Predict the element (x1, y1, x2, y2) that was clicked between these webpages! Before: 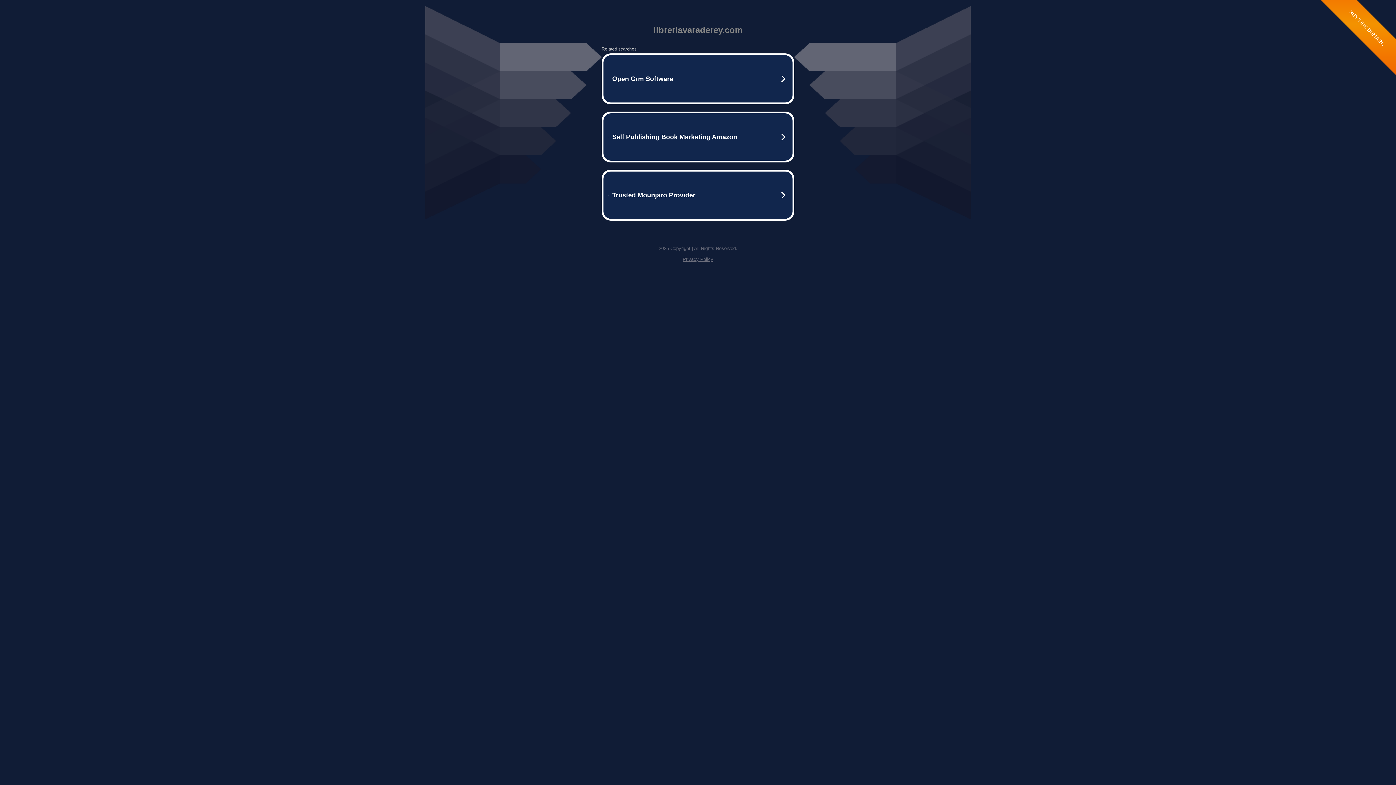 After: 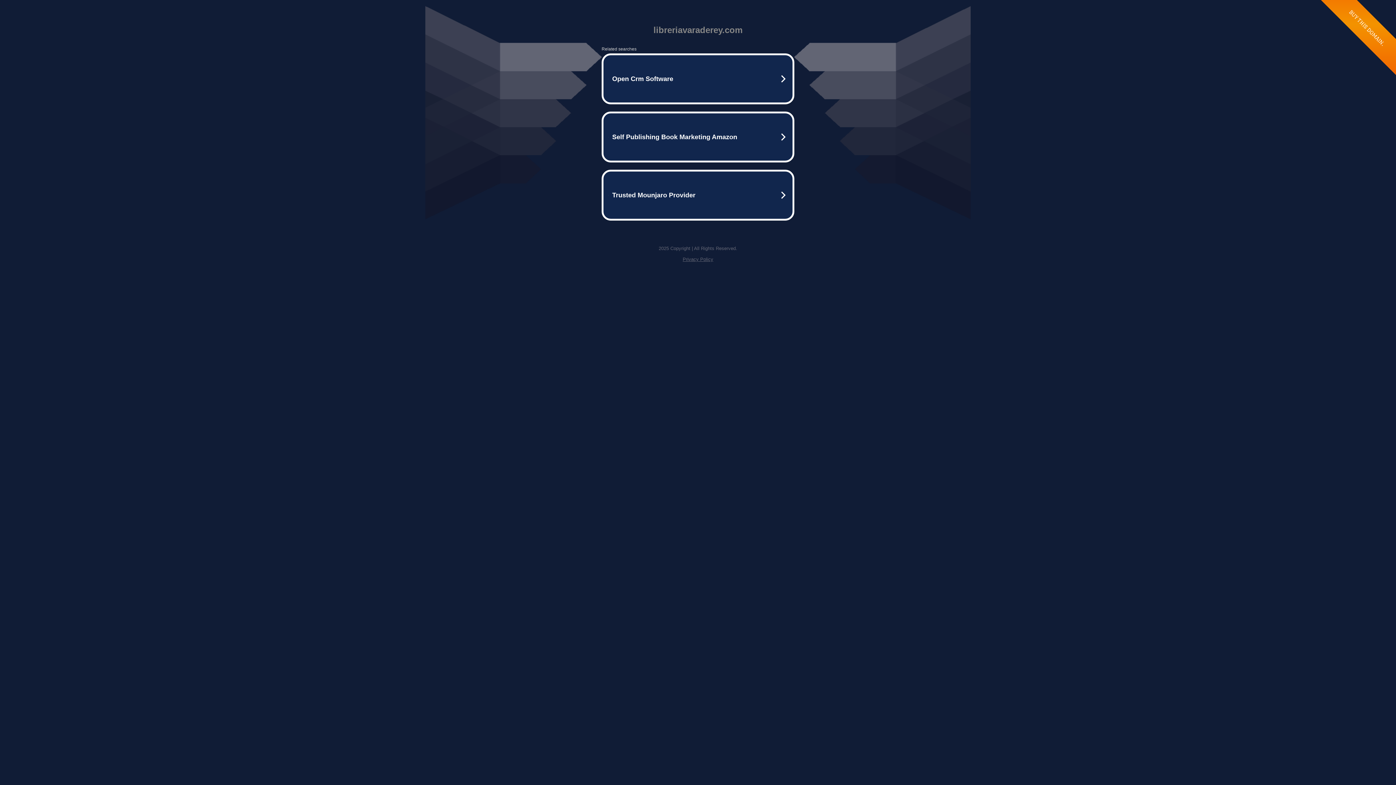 Action: label: Privacy Policy bbox: (682, 256, 713, 262)